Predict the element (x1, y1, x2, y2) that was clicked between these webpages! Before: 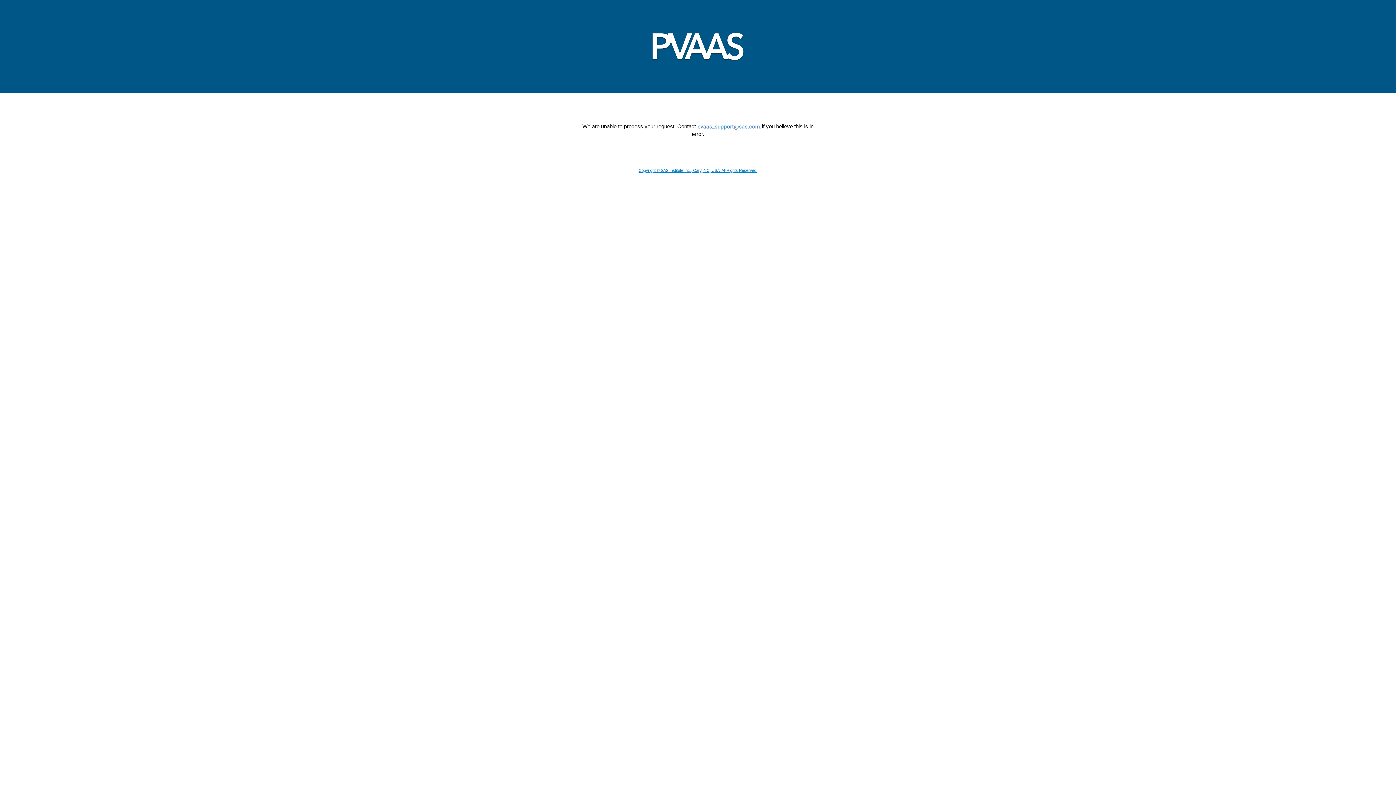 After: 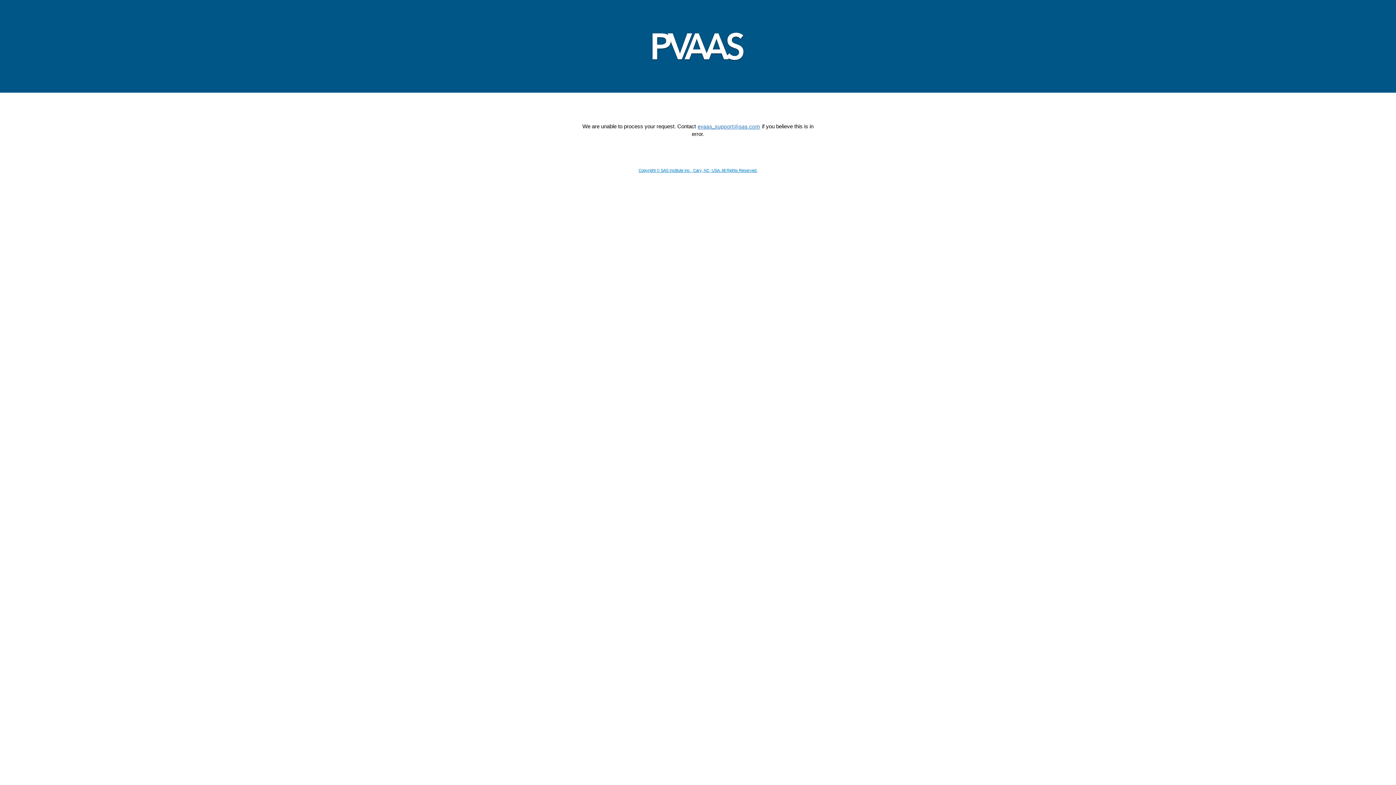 Action: bbox: (638, 168, 757, 172) label: Copyright © SAS Institute Inc., Cary, NC, USA. All Rights Reserved.